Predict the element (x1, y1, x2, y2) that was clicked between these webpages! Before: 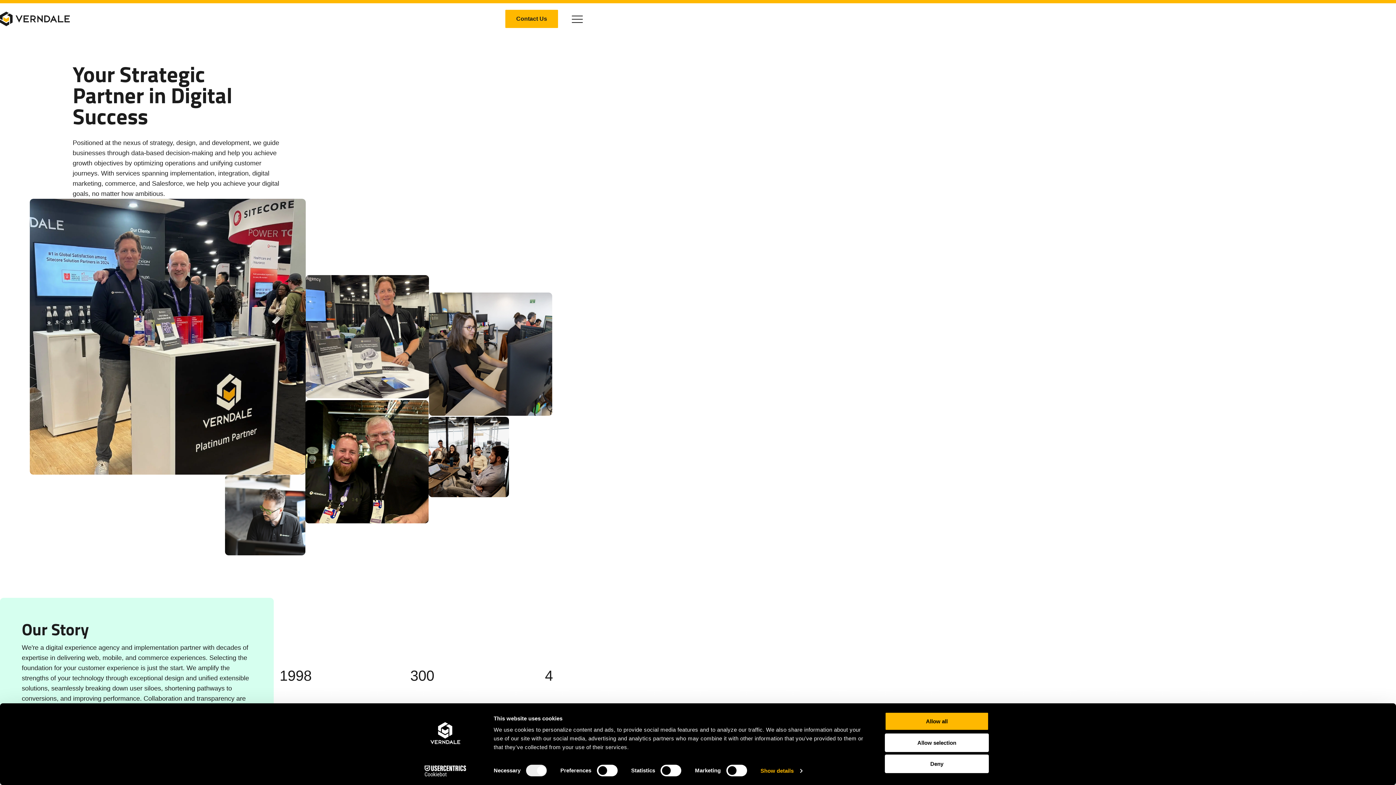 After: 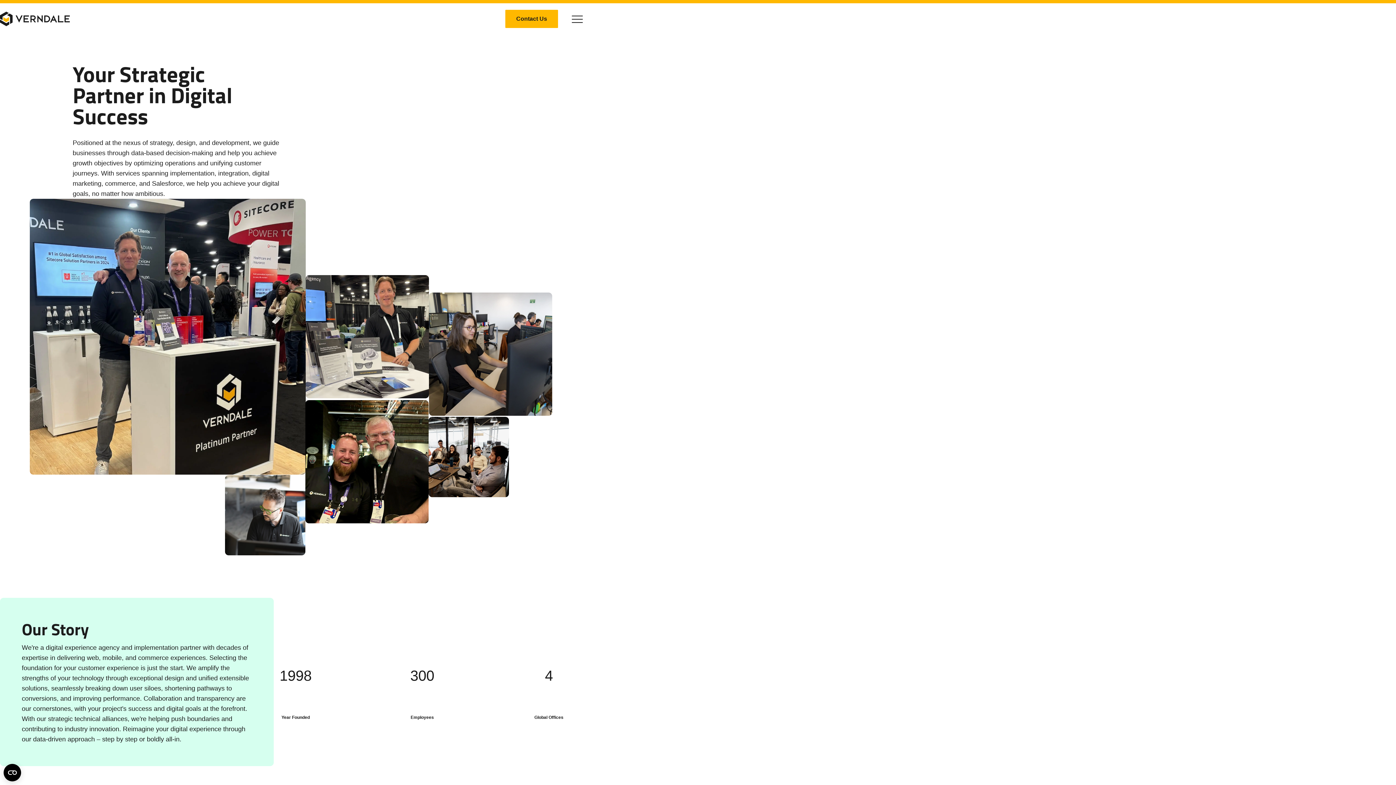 Action: bbox: (885, 755, 989, 773) label: Deny